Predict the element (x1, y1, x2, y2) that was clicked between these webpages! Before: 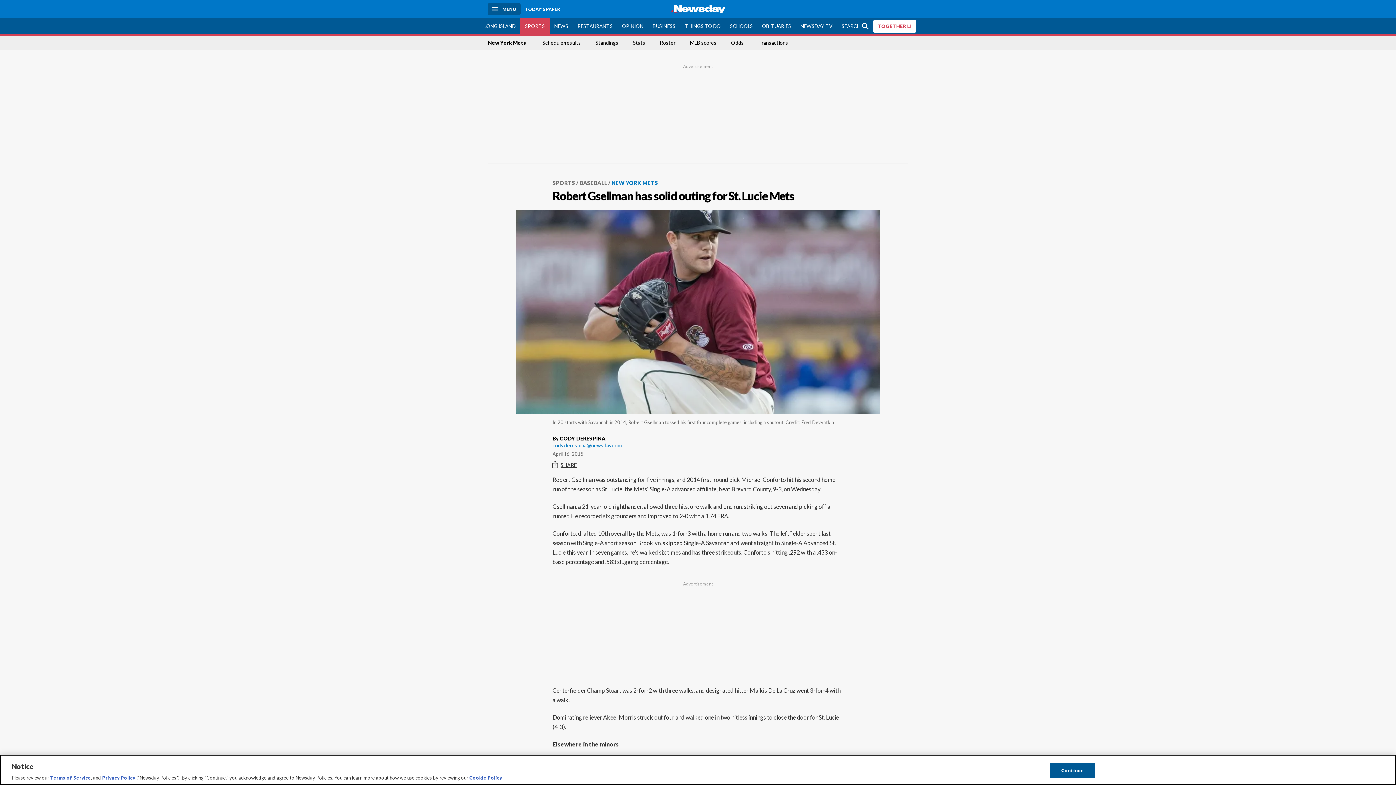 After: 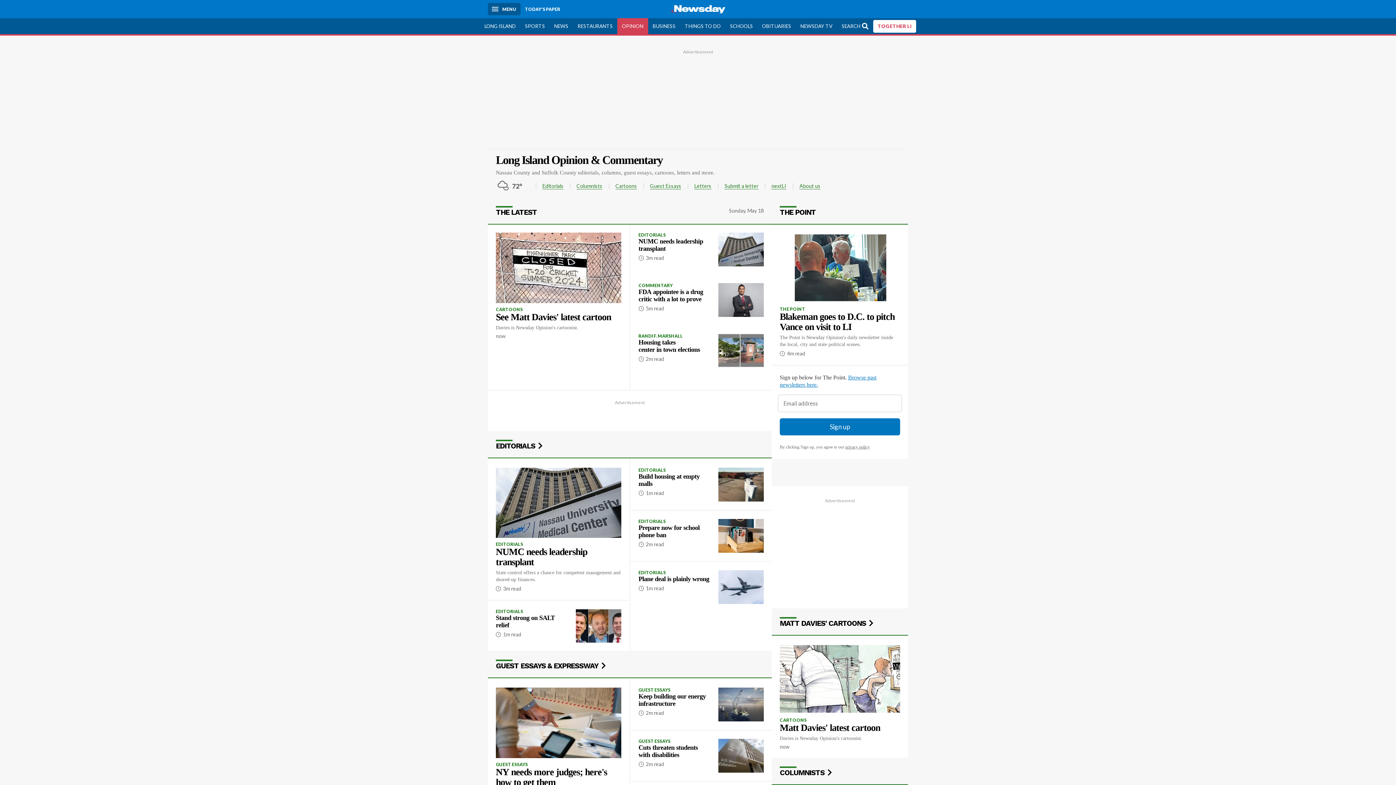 Action: label: OPINION bbox: (617, 18, 648, 34)